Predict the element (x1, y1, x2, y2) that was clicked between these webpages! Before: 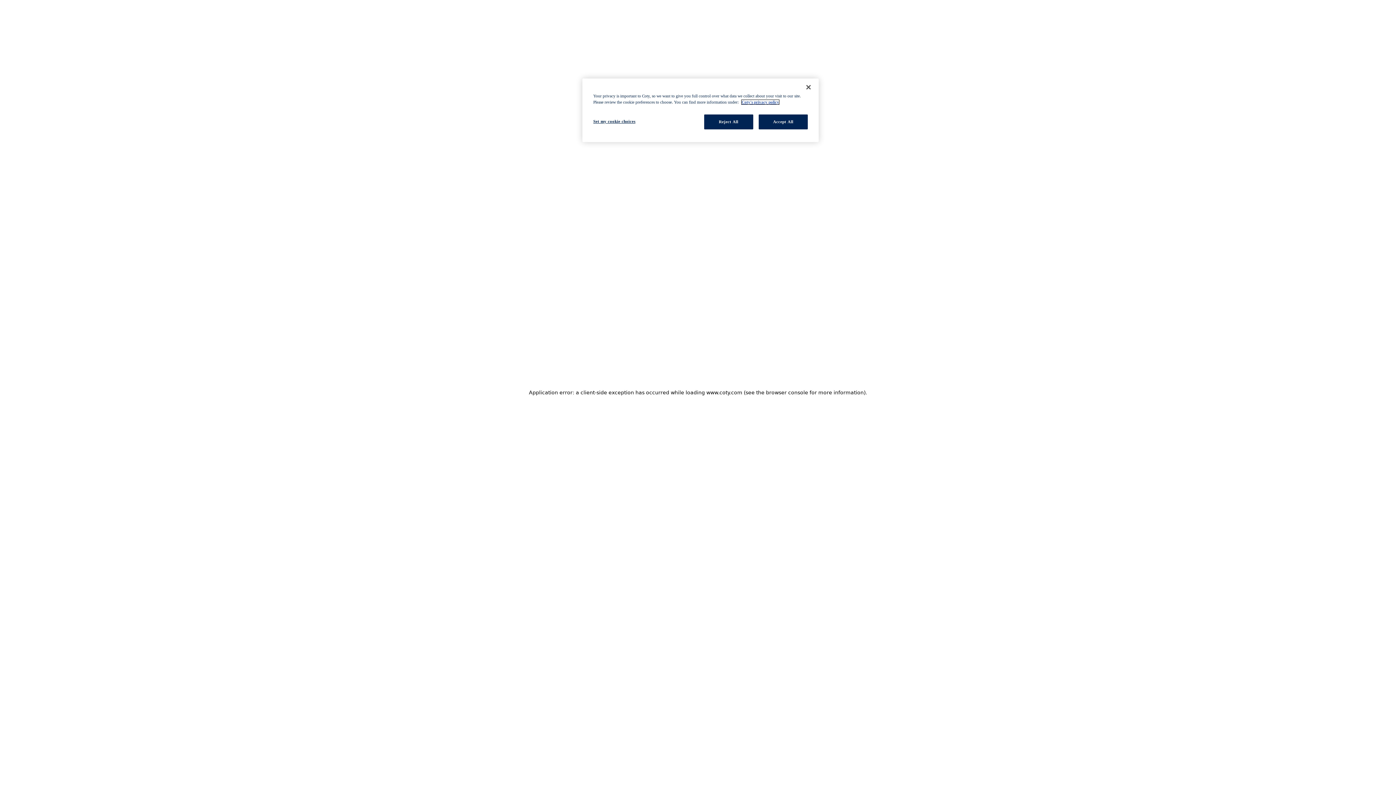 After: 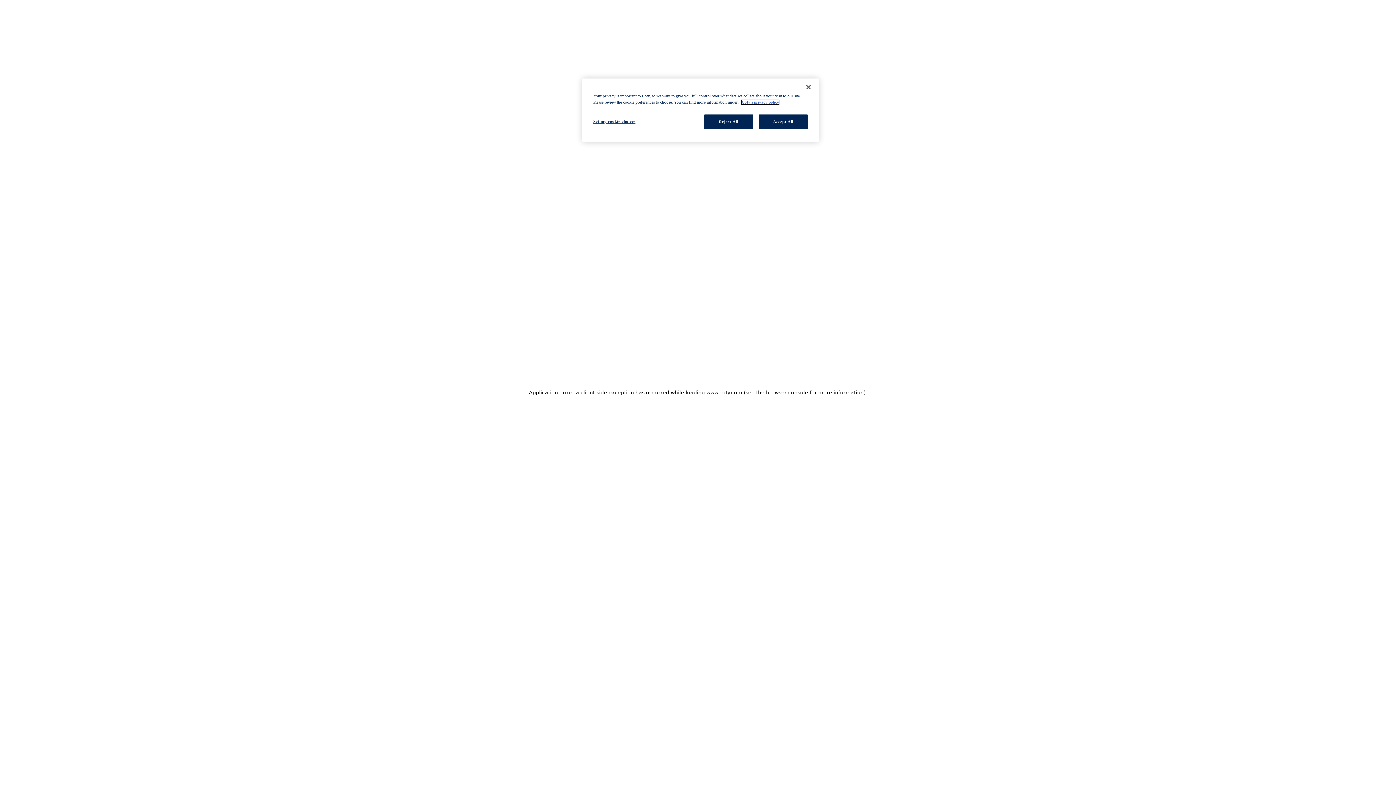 Action: label: More information about your privacy, opens in a new tab bbox: (741, 100, 779, 104)